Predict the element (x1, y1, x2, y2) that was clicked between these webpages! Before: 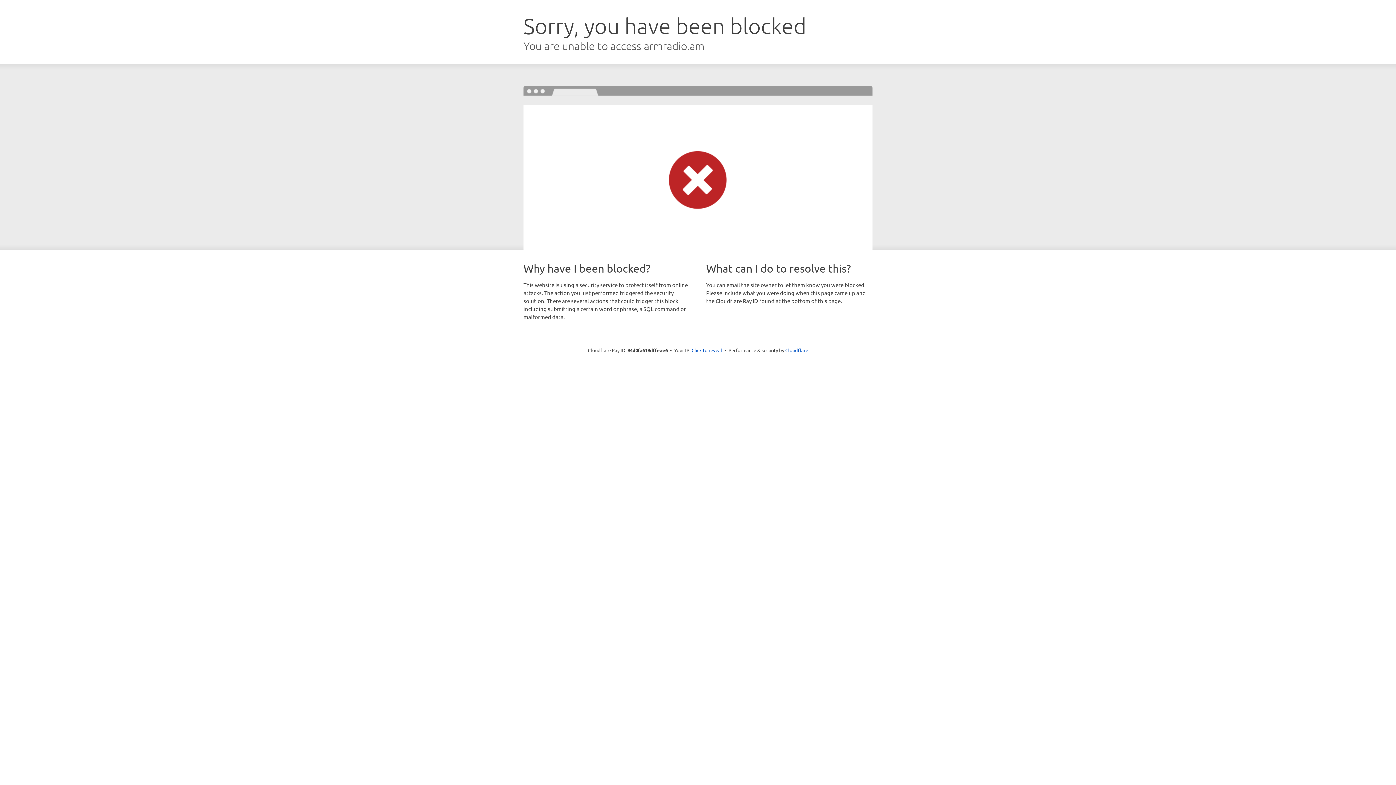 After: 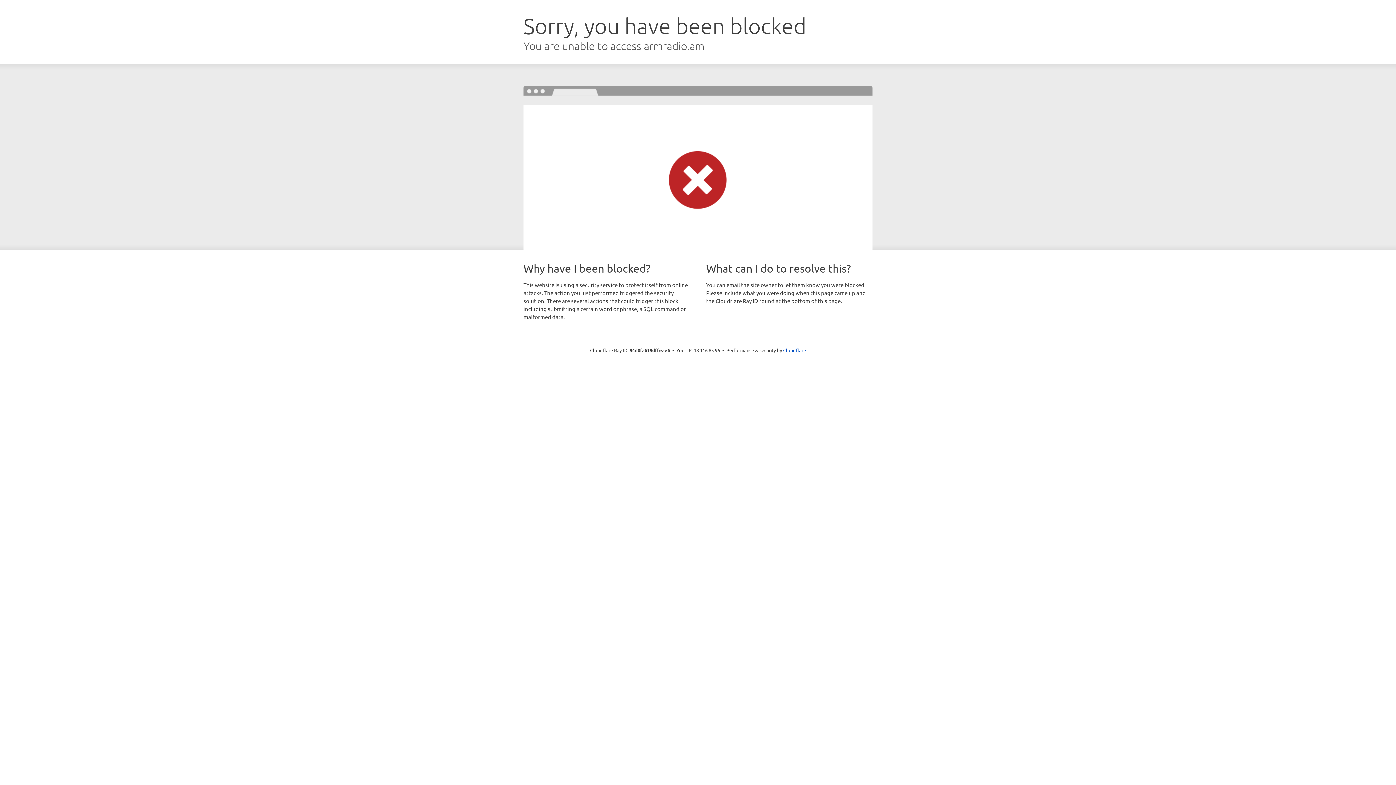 Action: label: Click to reveal bbox: (691, 346, 722, 353)